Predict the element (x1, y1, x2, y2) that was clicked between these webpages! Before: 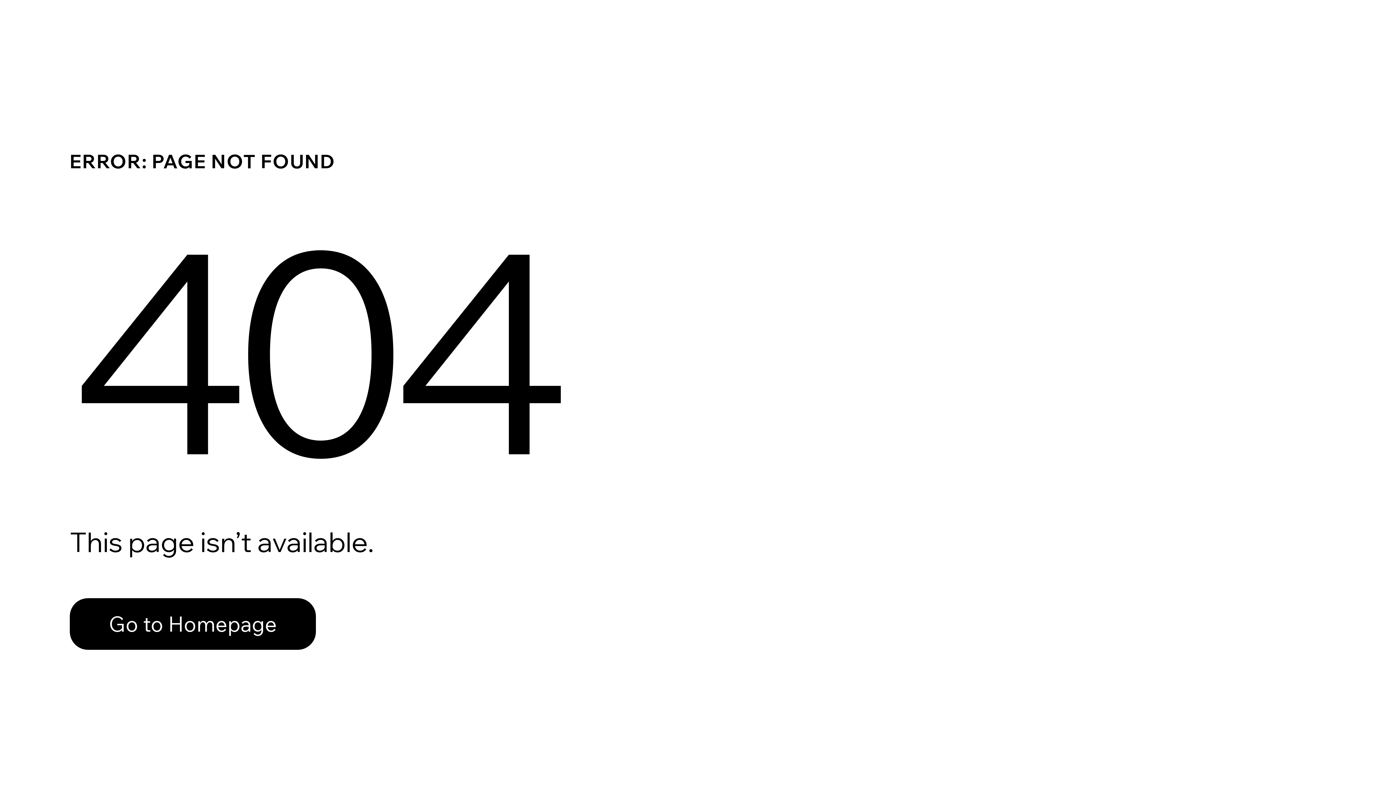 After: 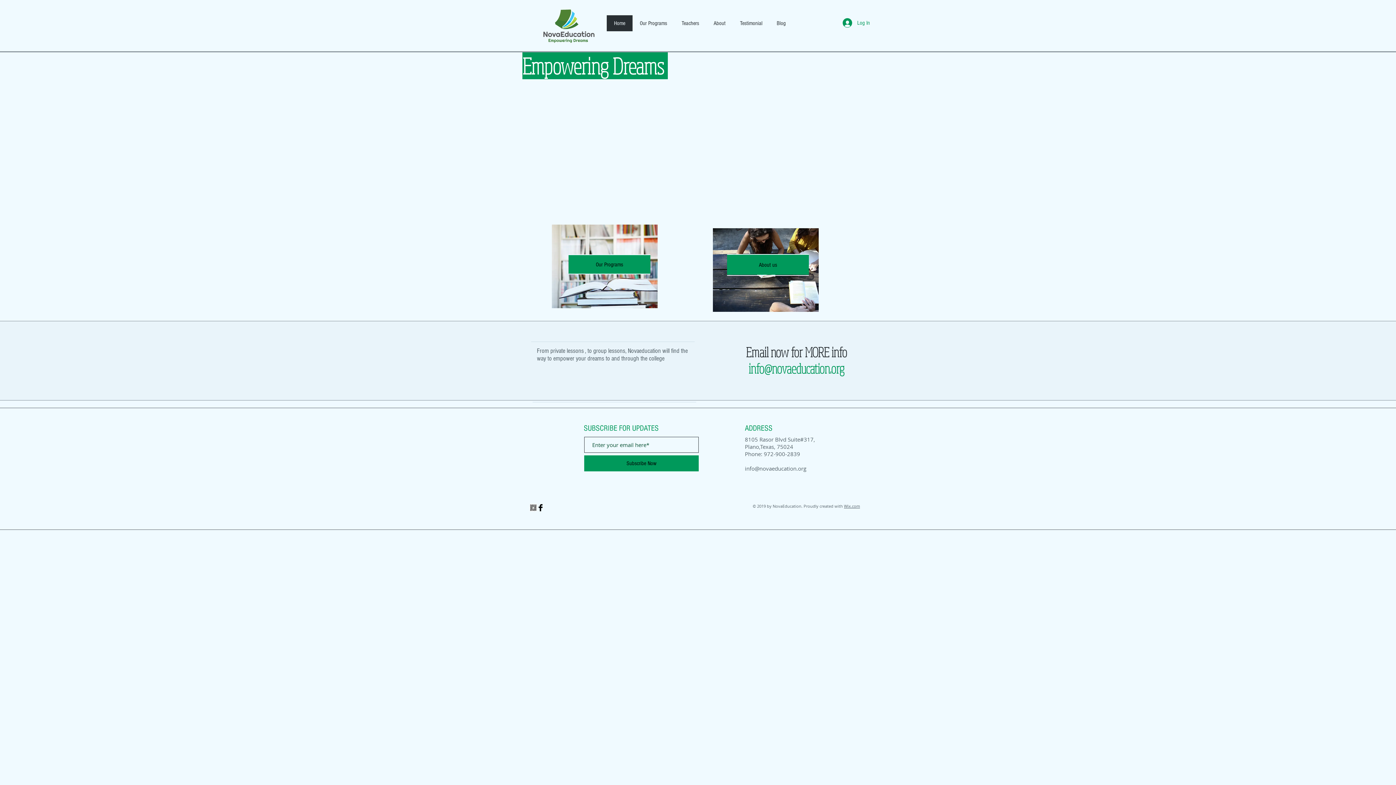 Action: label: Go to Homepage bbox: (69, 582, 768, 659)